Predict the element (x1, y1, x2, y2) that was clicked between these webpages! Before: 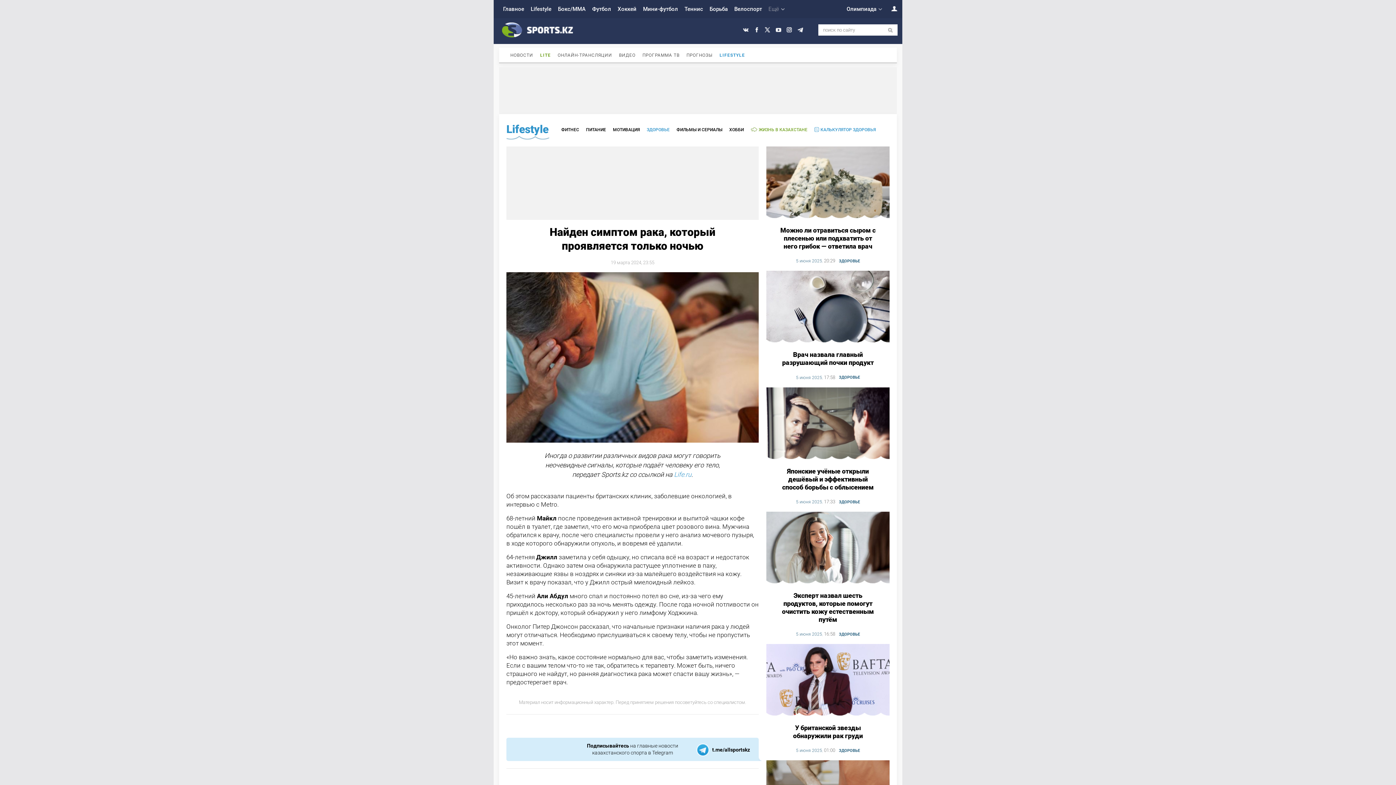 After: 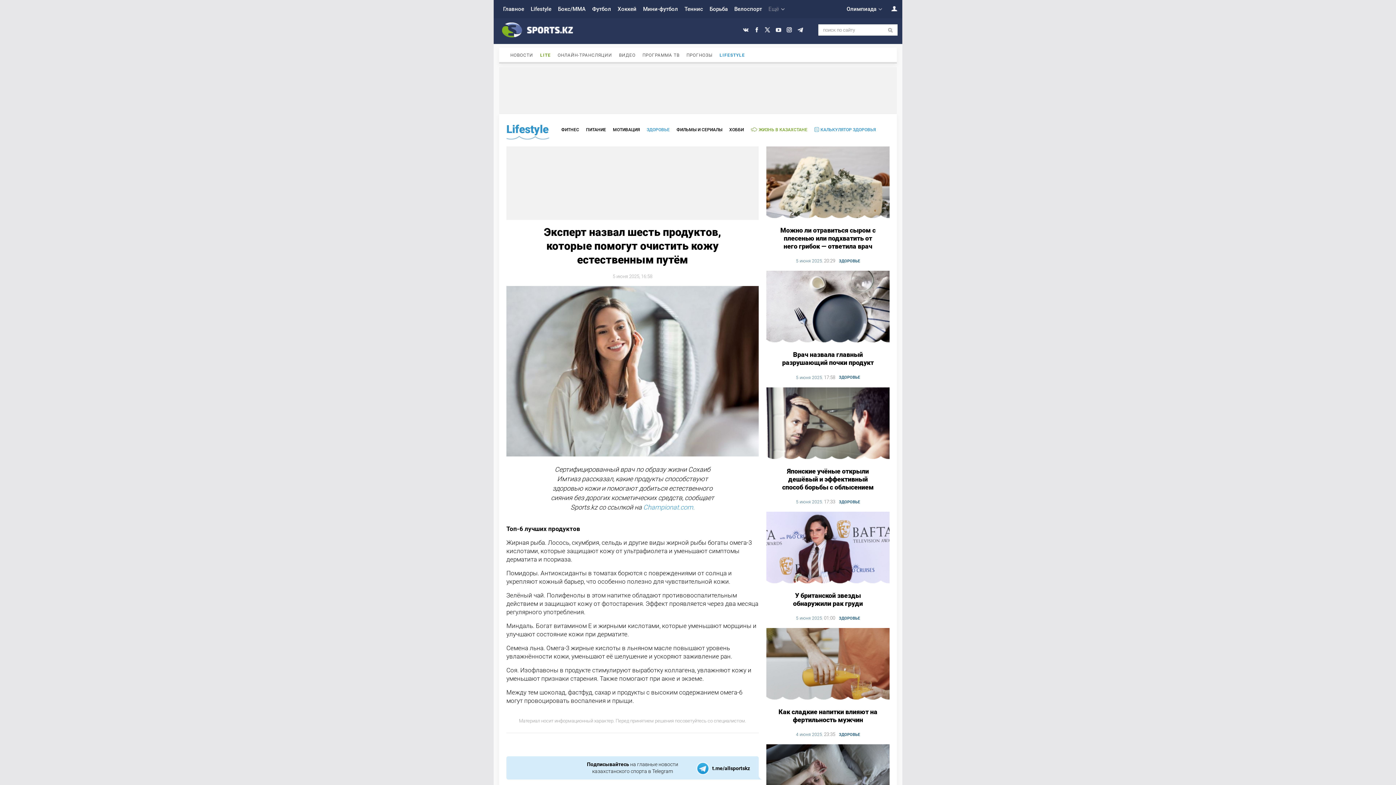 Action: bbox: (766, 511, 889, 584)